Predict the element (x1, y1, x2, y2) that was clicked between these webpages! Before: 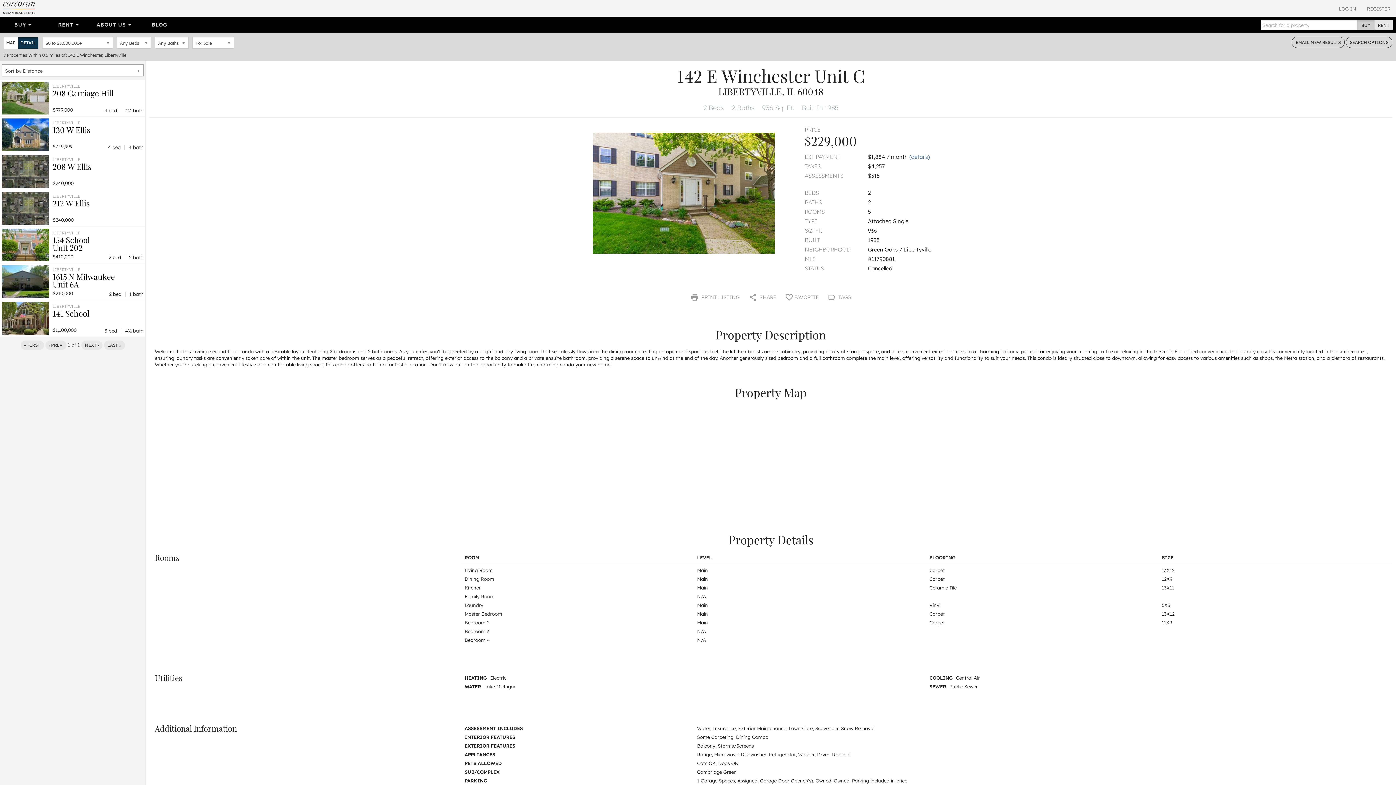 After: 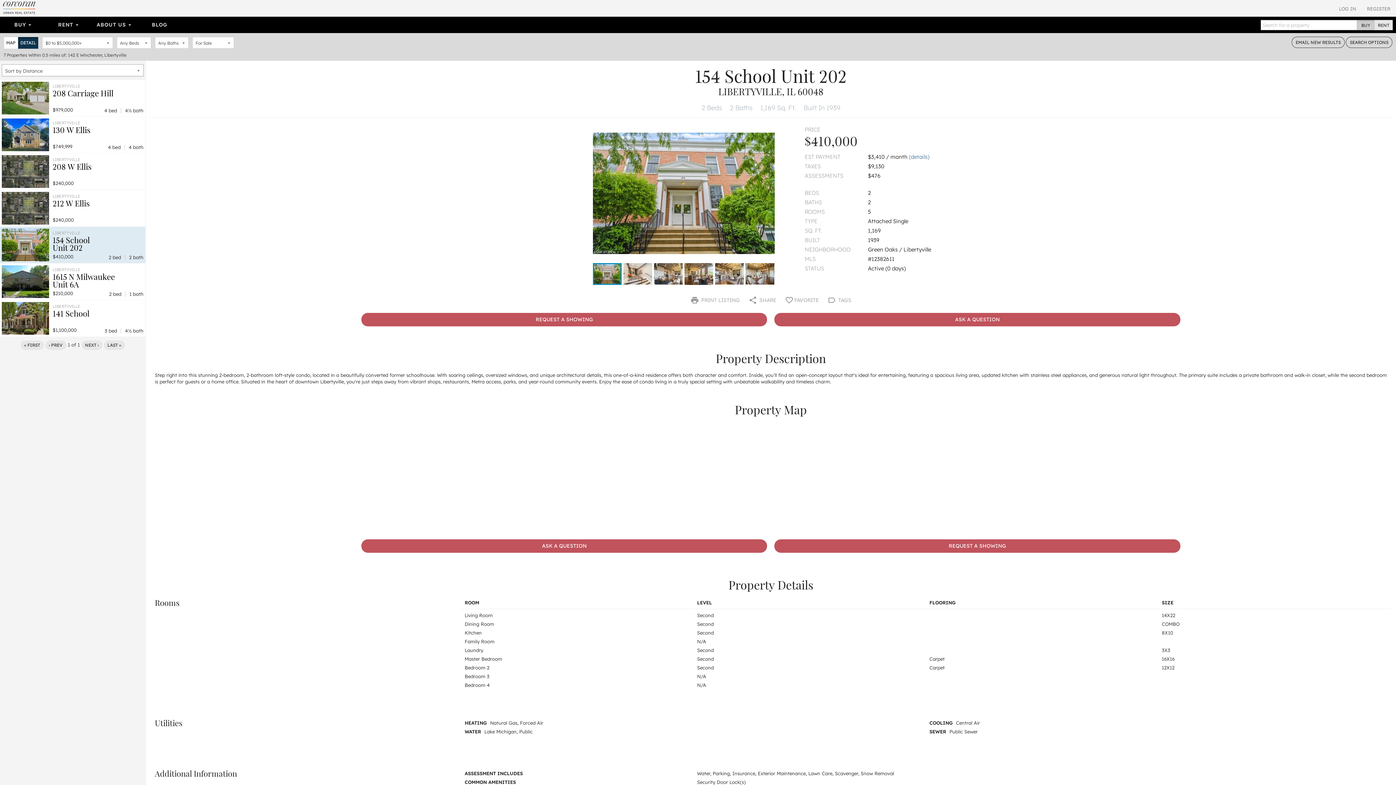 Action: bbox: (52, 234, 89, 253) label: 154 School
Unit 202